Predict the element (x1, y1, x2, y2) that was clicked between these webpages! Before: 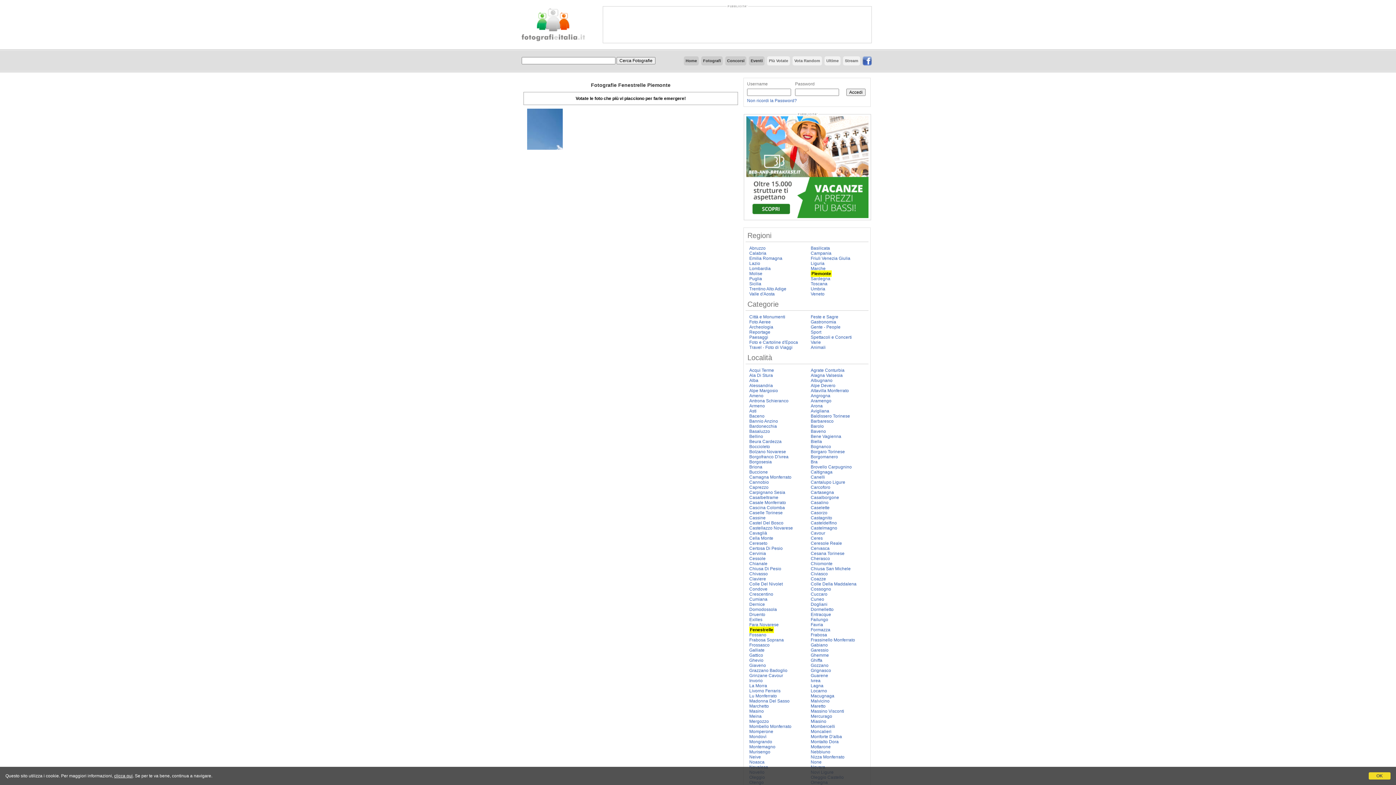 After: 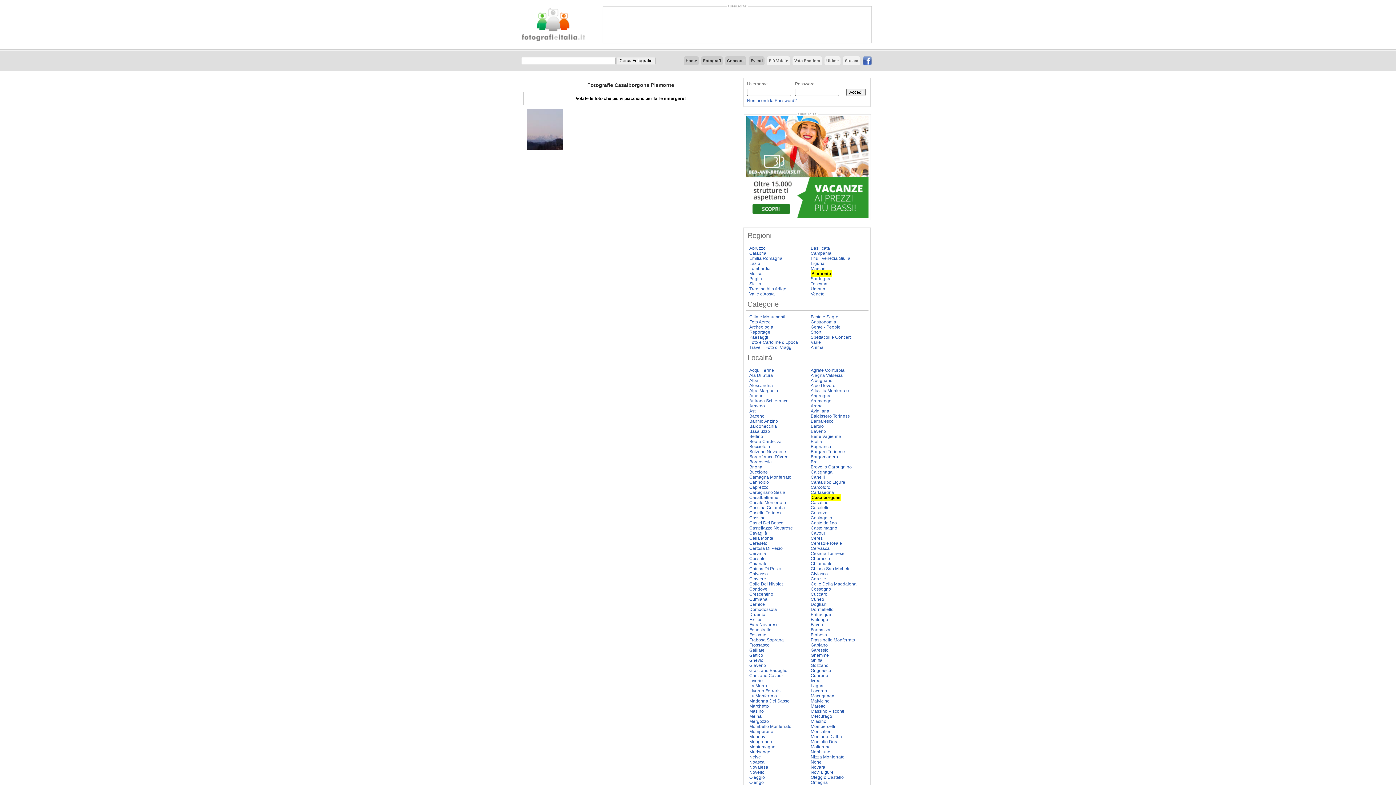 Action: label: Casalborgone bbox: (810, 495, 839, 500)